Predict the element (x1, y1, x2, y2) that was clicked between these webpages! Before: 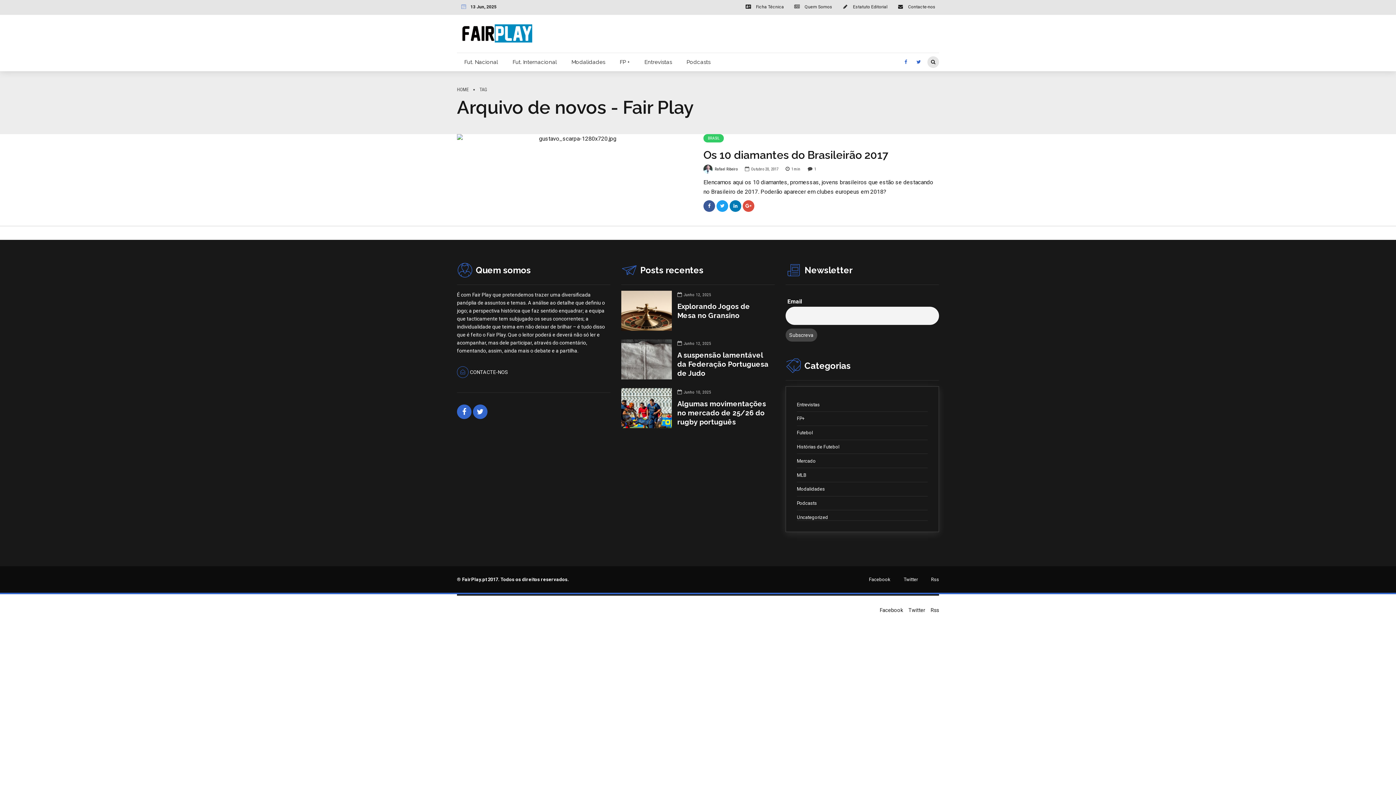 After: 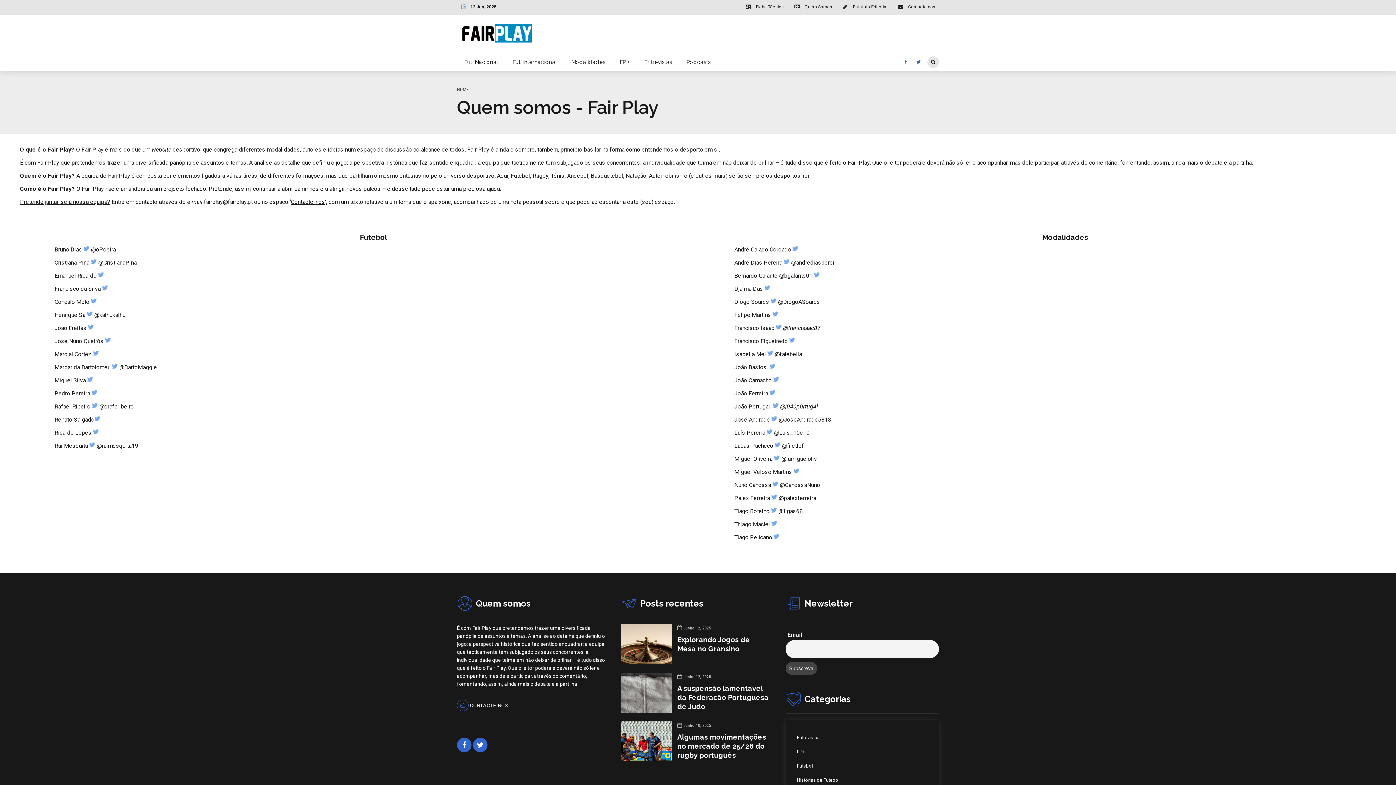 Action: label: Quem Somos bbox: (791, 0, 832, 12)